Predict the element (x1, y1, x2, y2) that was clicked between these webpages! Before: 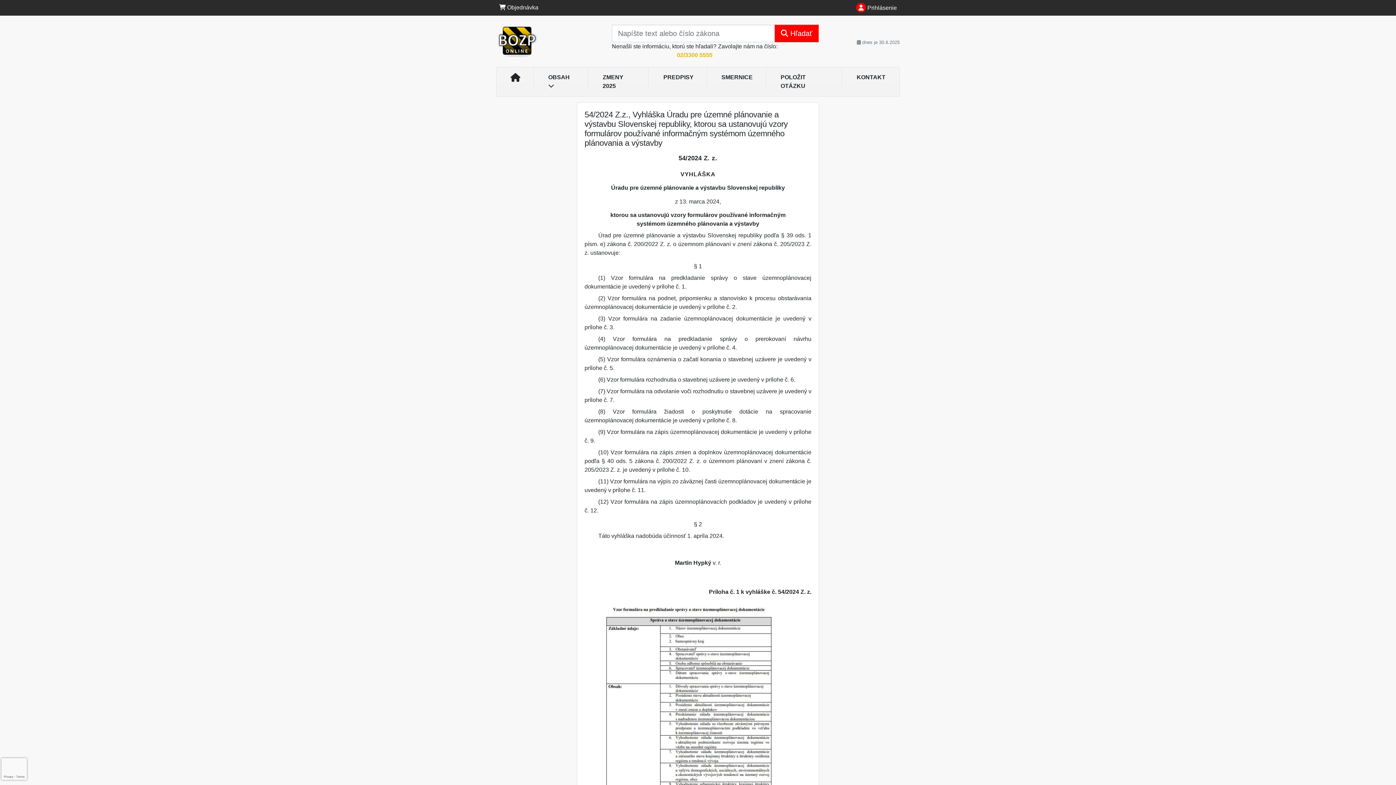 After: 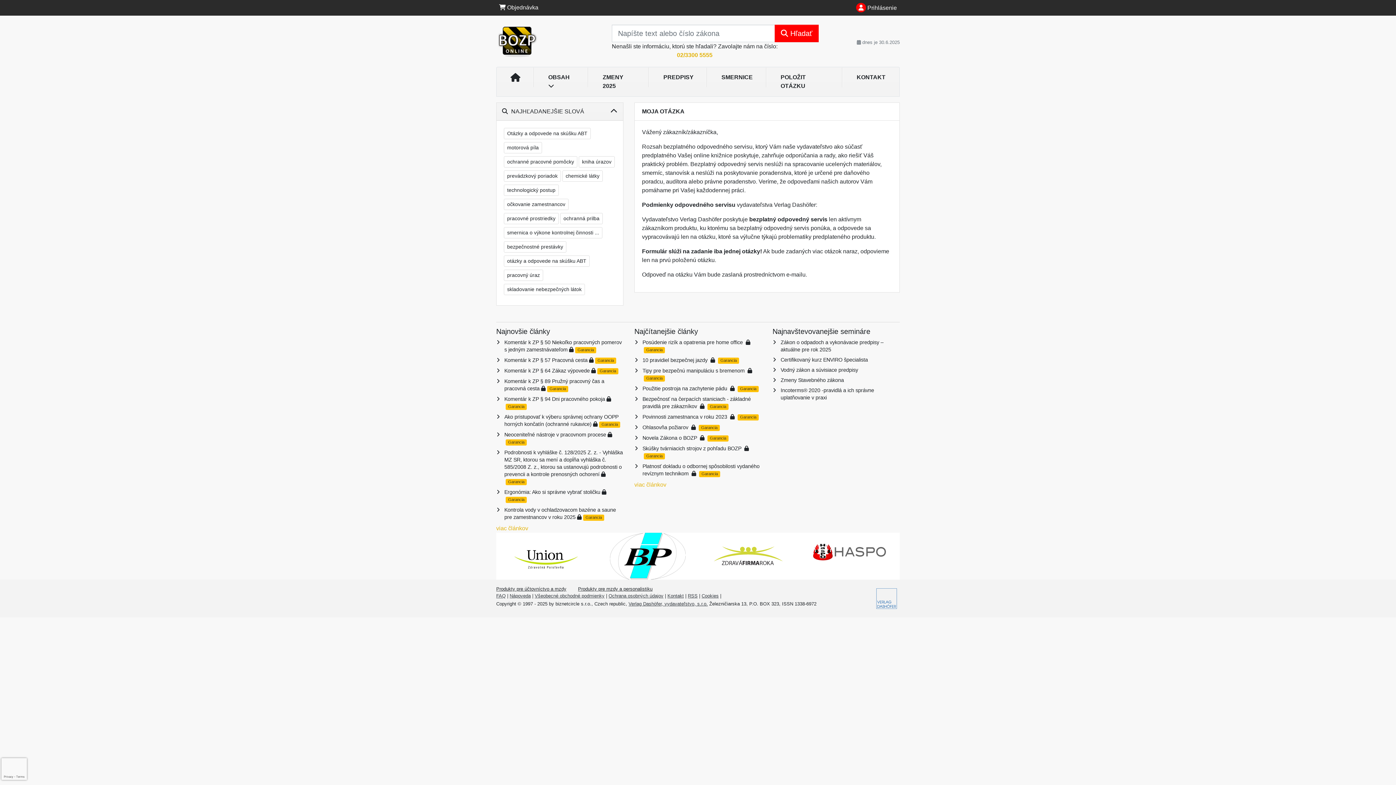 Action: bbox: (766, 70, 842, 93) label: POLOŽIT OTÁZKU